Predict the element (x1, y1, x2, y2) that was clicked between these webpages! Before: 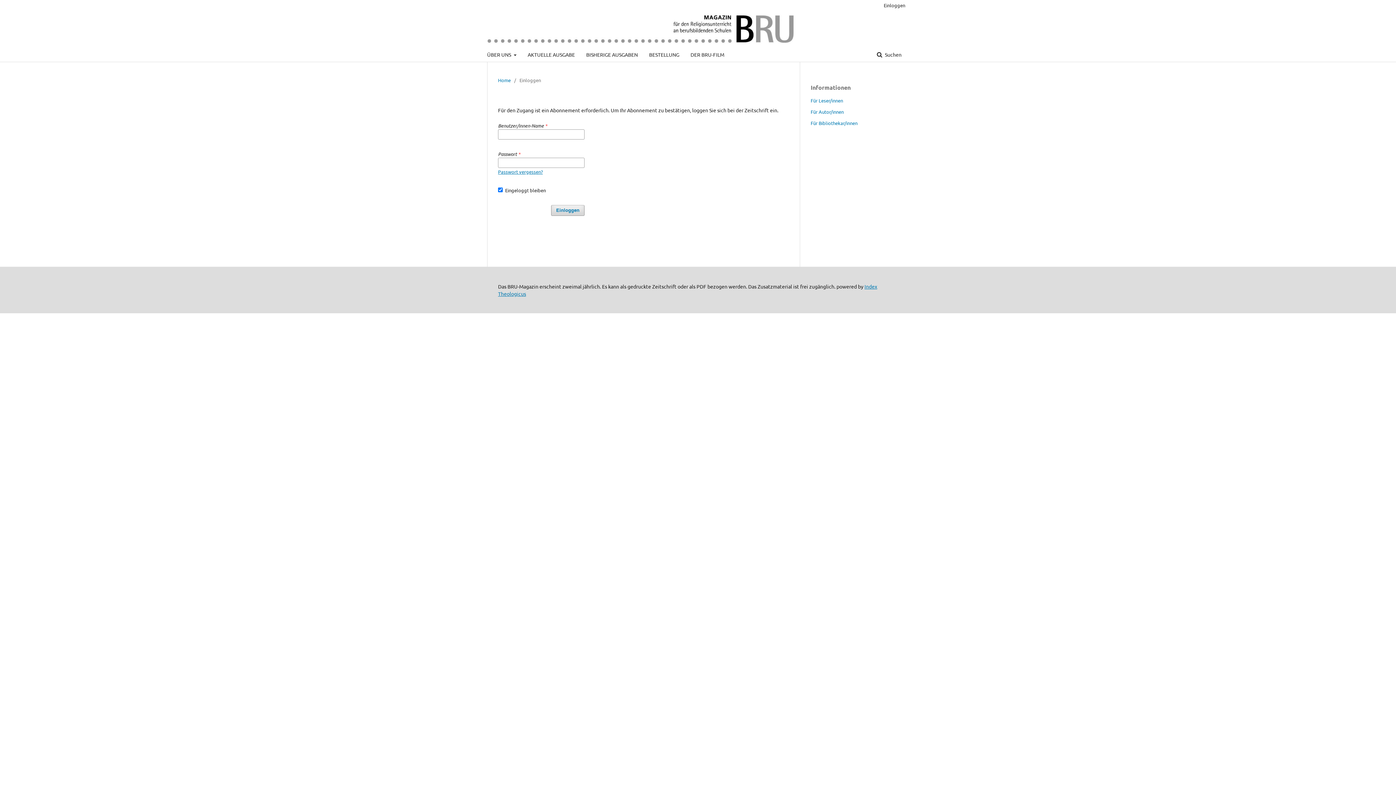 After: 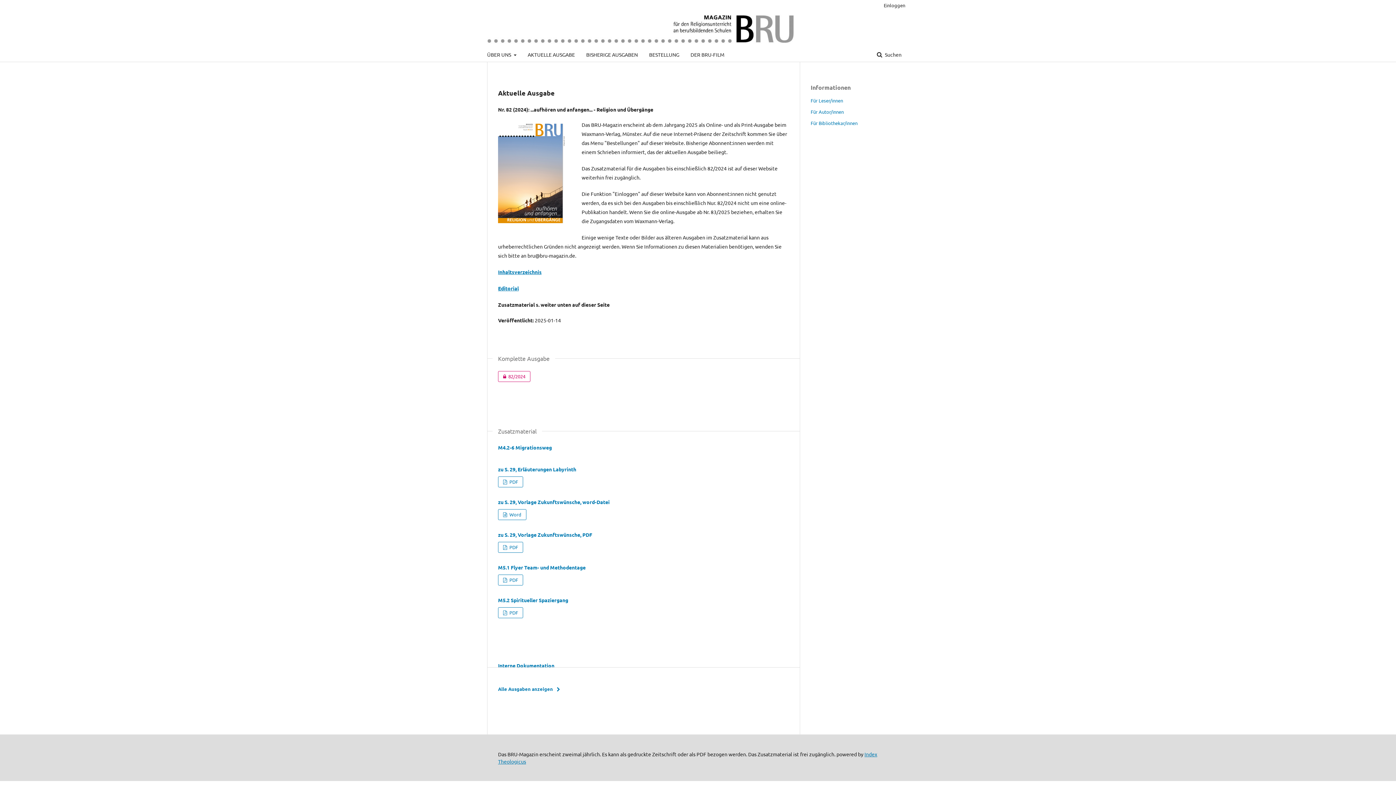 Action: bbox: (487, 10, 794, 47)